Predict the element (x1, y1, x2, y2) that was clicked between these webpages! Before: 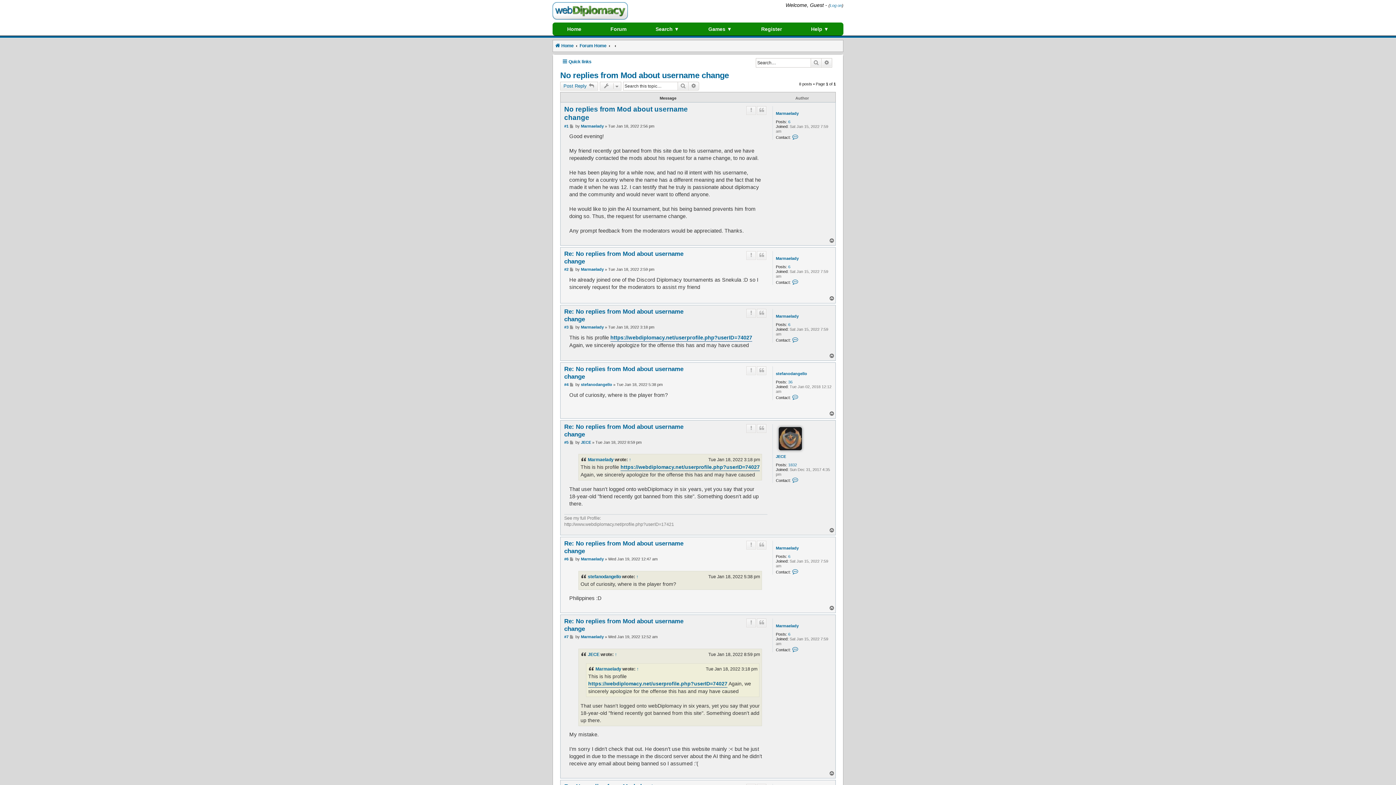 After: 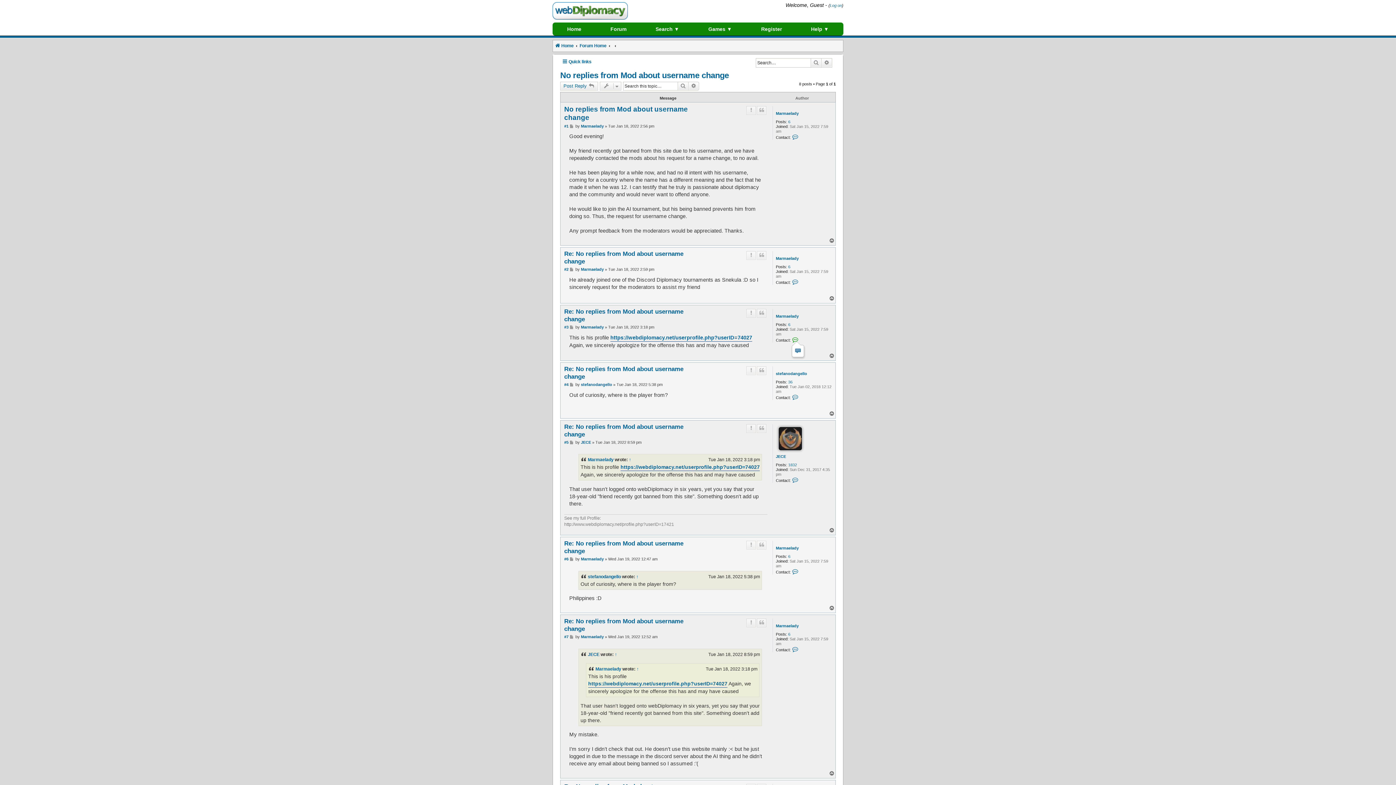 Action: bbox: (792, 336, 799, 342) label: Contact Marmaelady